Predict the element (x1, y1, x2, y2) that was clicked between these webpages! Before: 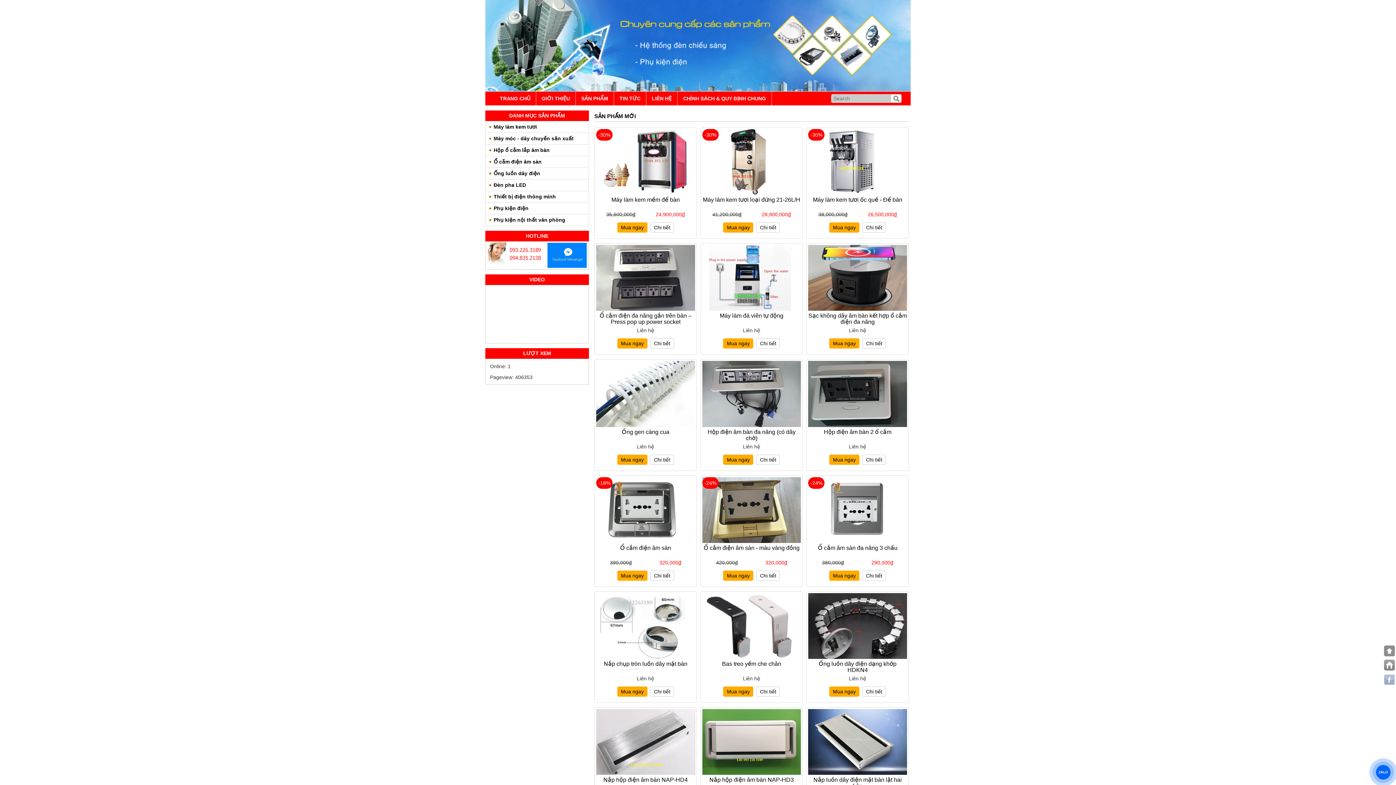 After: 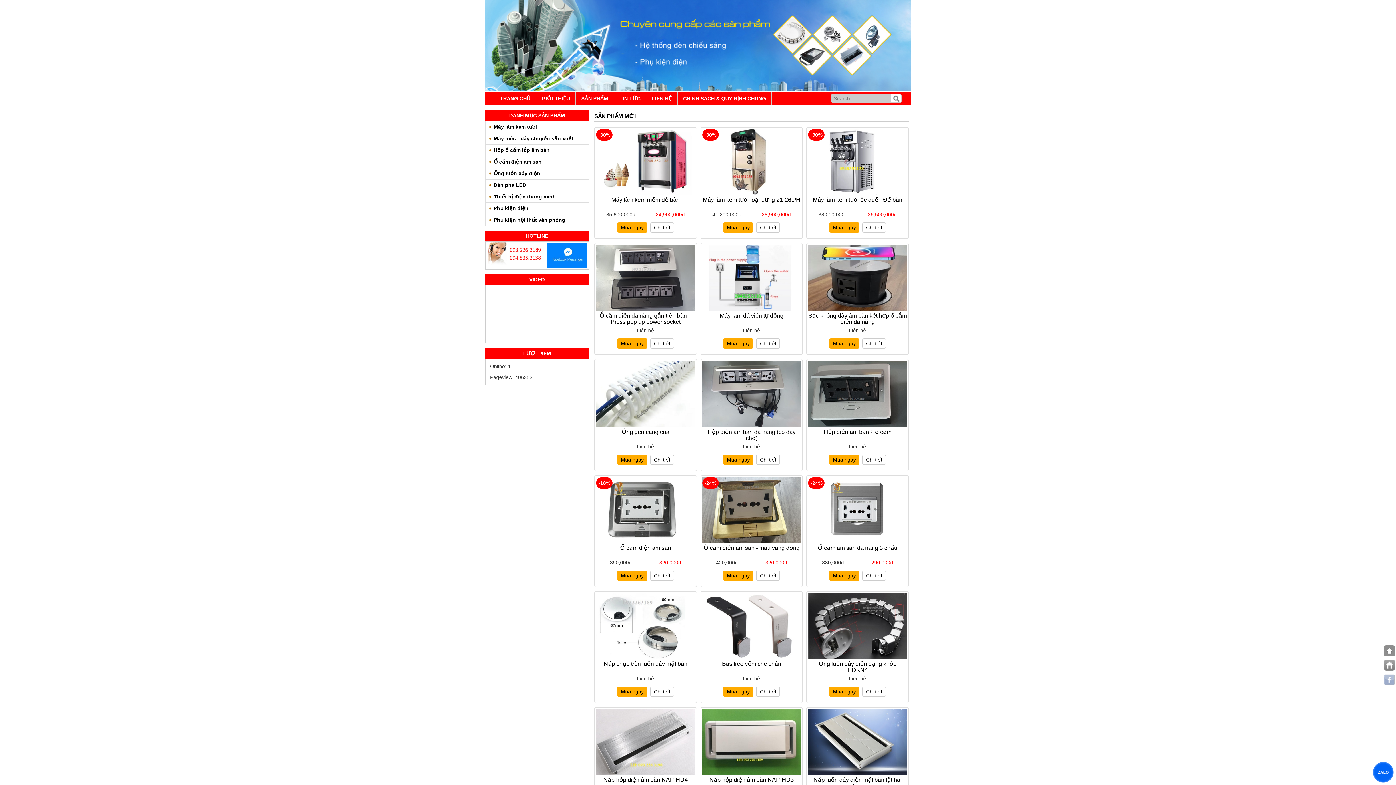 Action: label: Chi tiết bbox: (756, 454, 780, 464)